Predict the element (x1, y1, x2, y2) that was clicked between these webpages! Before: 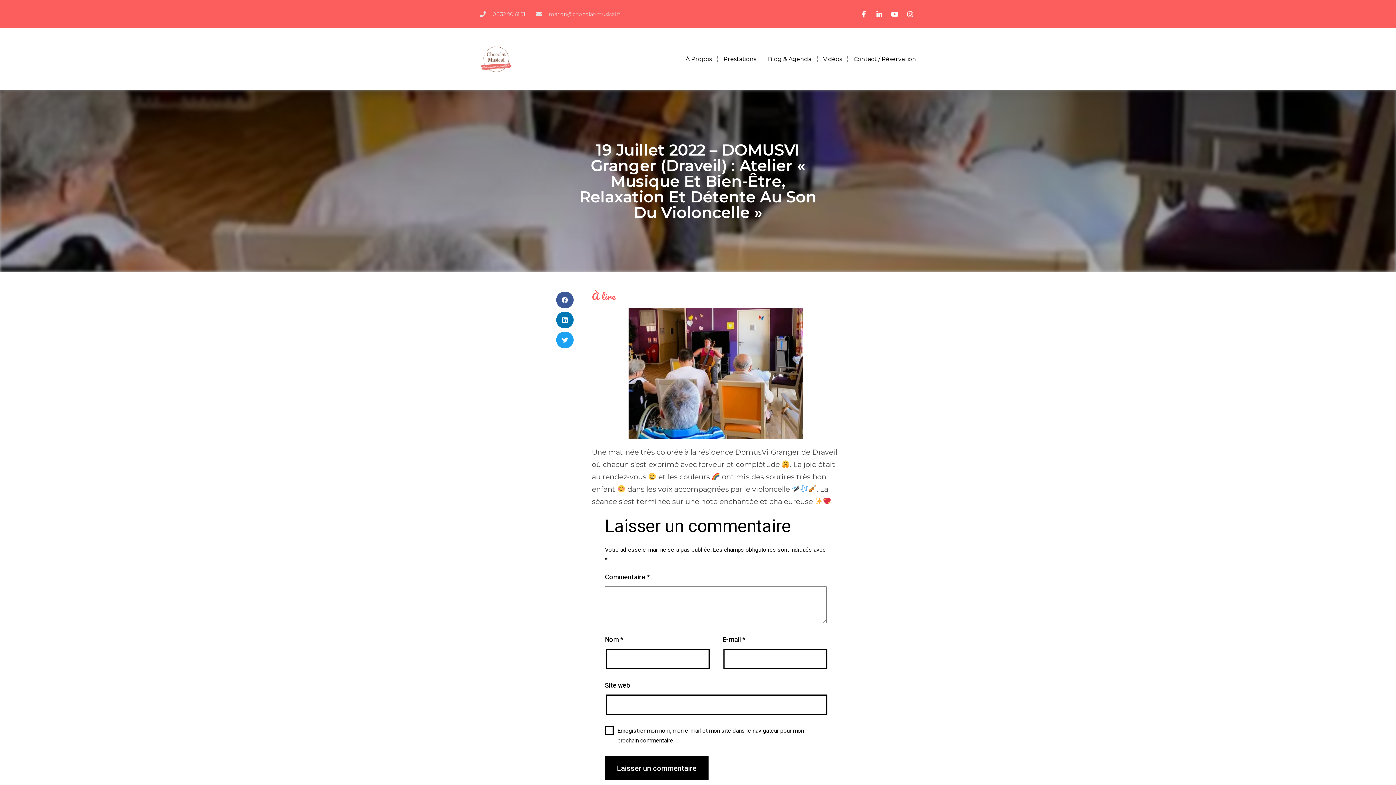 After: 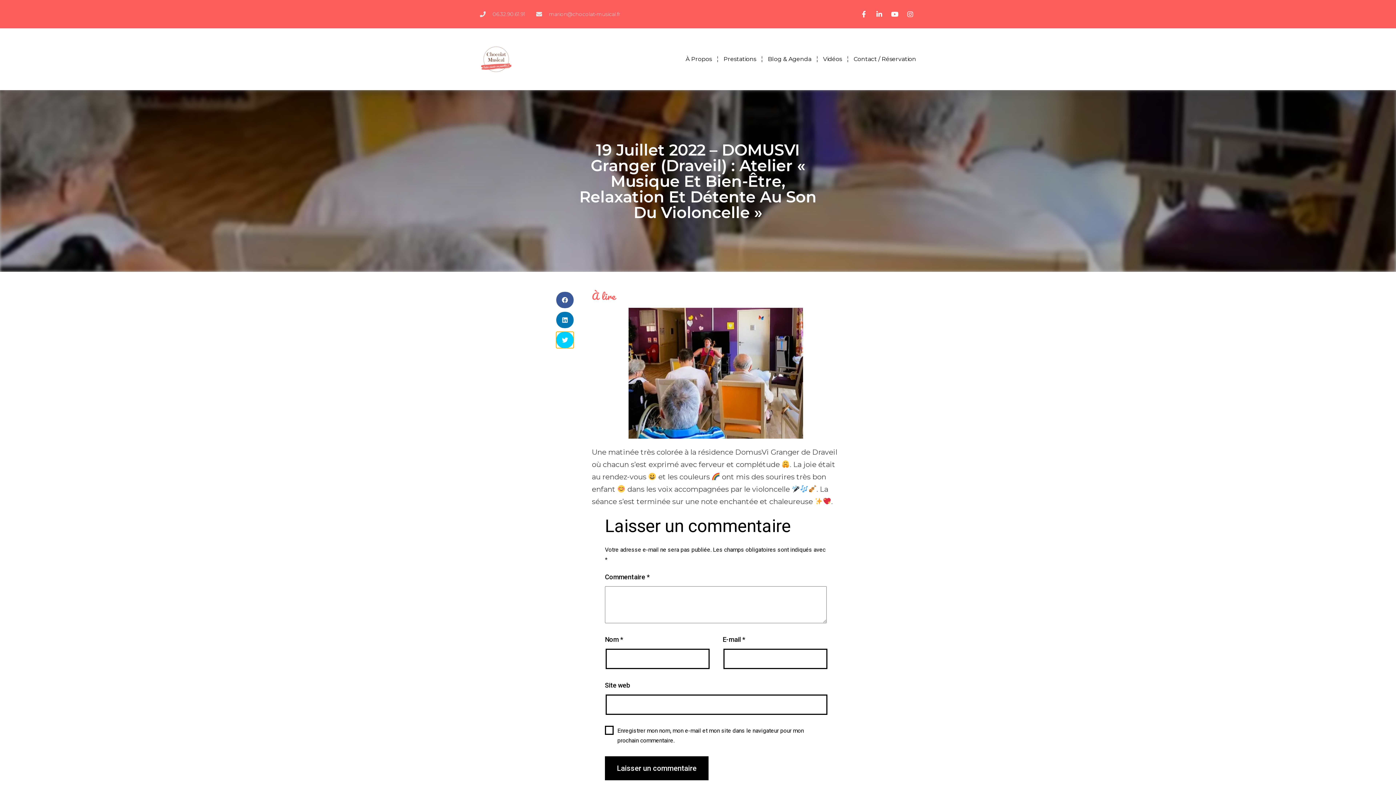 Action: bbox: (556, 332, 573, 348) label: Partager sur twitter